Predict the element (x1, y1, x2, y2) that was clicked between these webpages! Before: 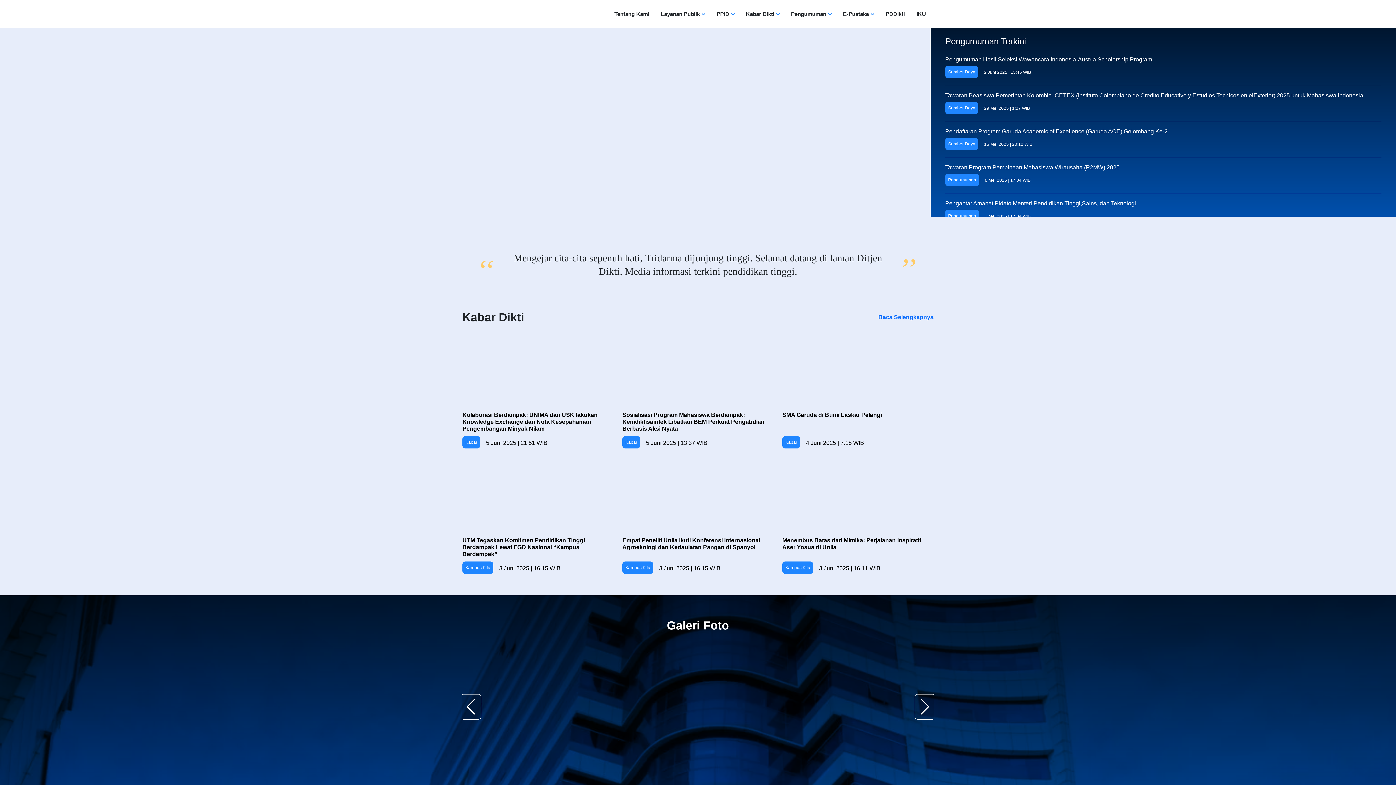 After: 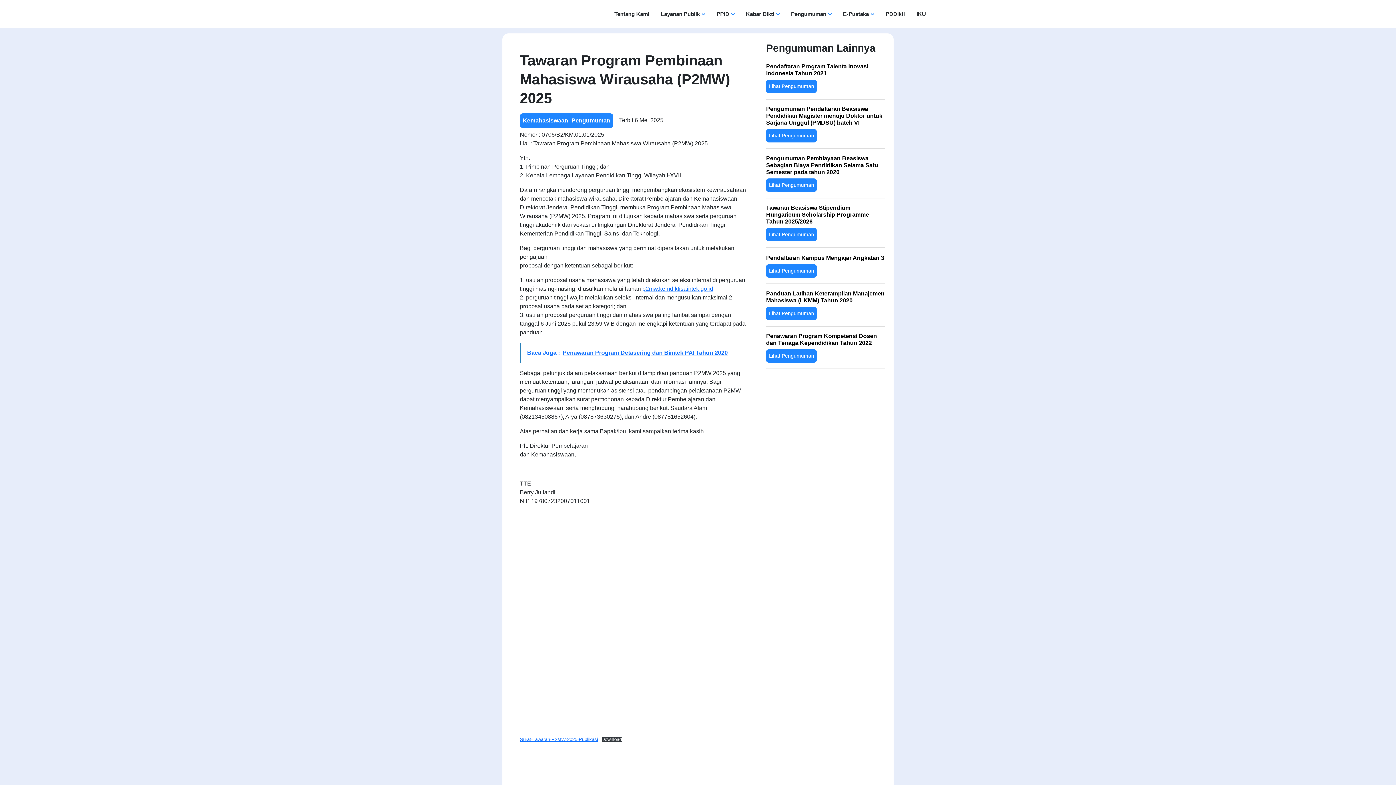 Action: label: Tawaran Program Pembinaan Mahasiswa Wirausaha (P2MW) 2025
Pengumuman
6 Mei 2025 | 17:04 WIB bbox: (945, 164, 1381, 193)